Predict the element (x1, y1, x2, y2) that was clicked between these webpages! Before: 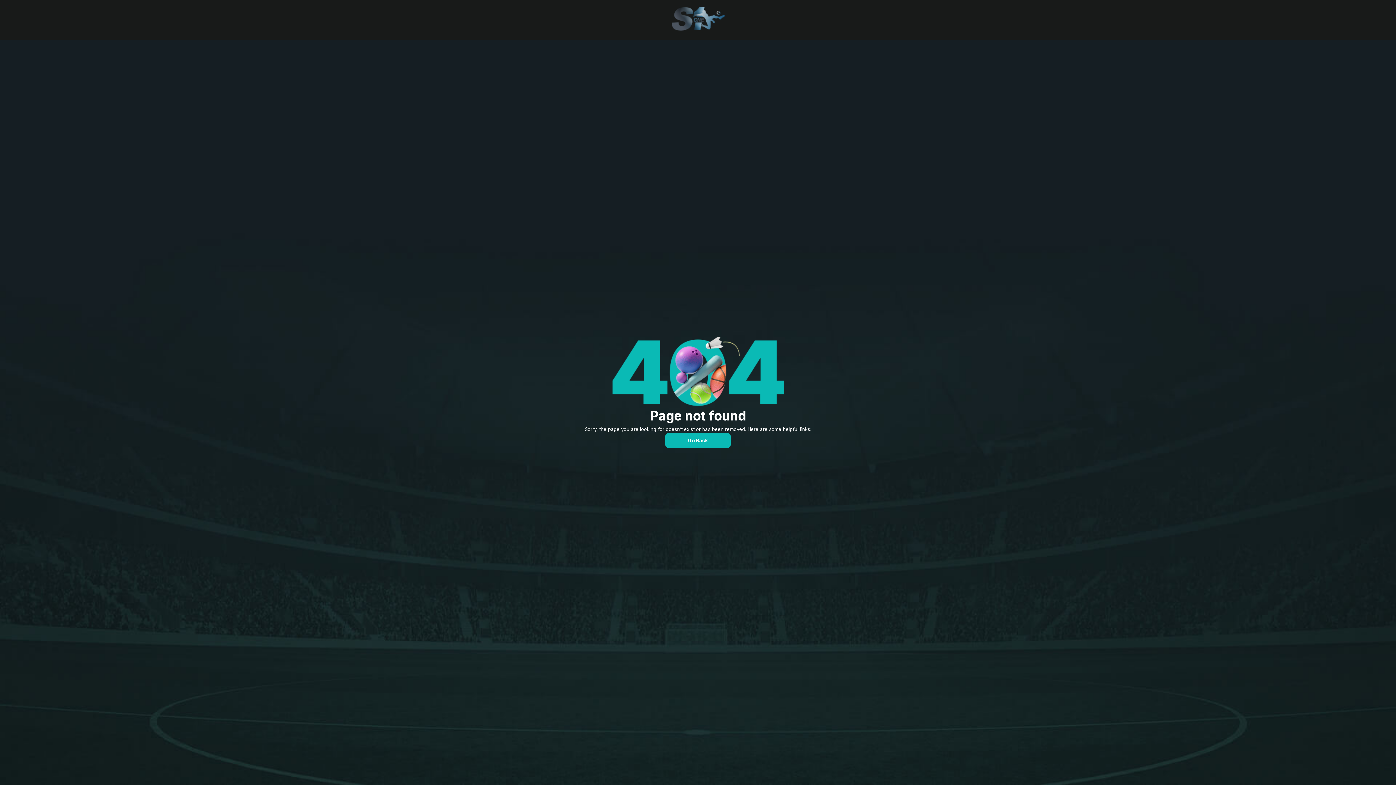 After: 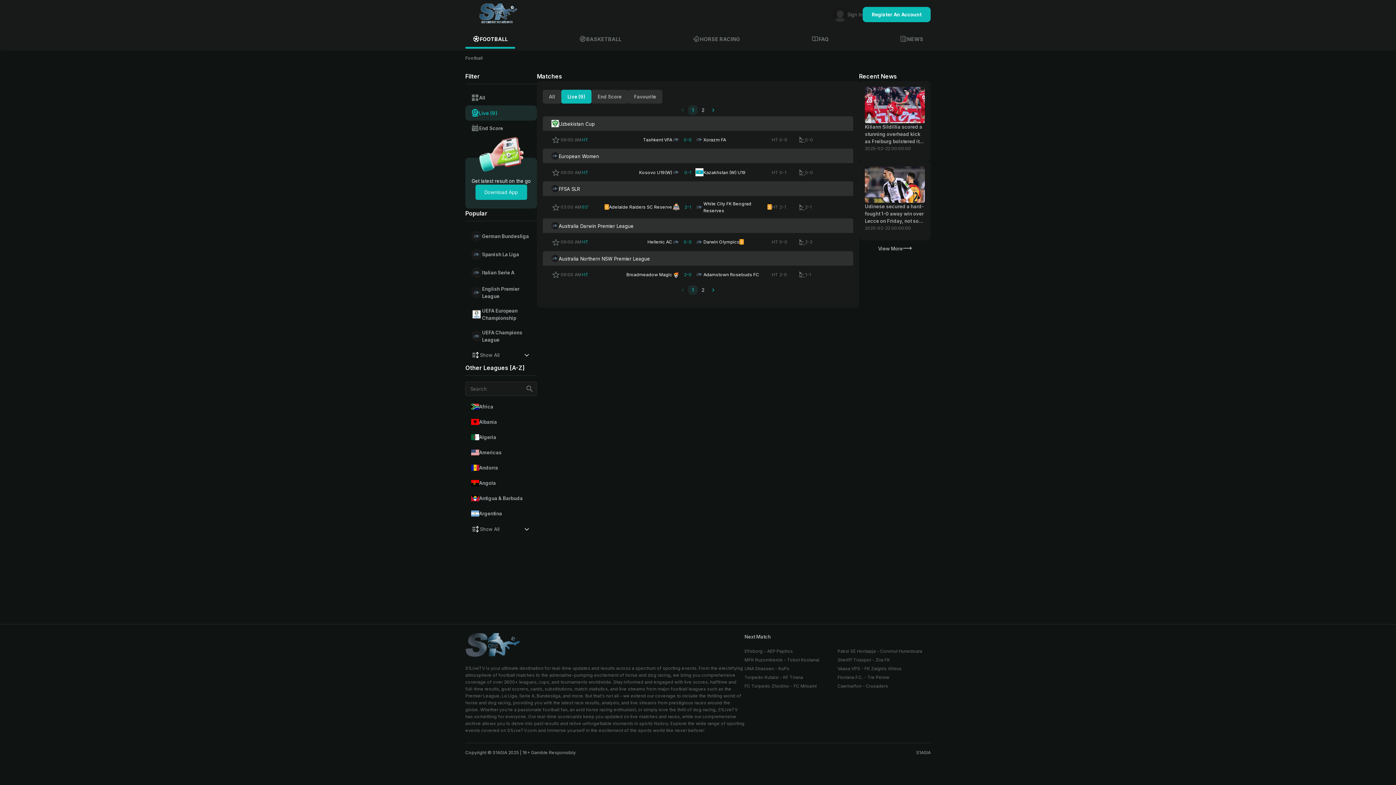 Action: label: Go Back bbox: (665, 433, 730, 448)